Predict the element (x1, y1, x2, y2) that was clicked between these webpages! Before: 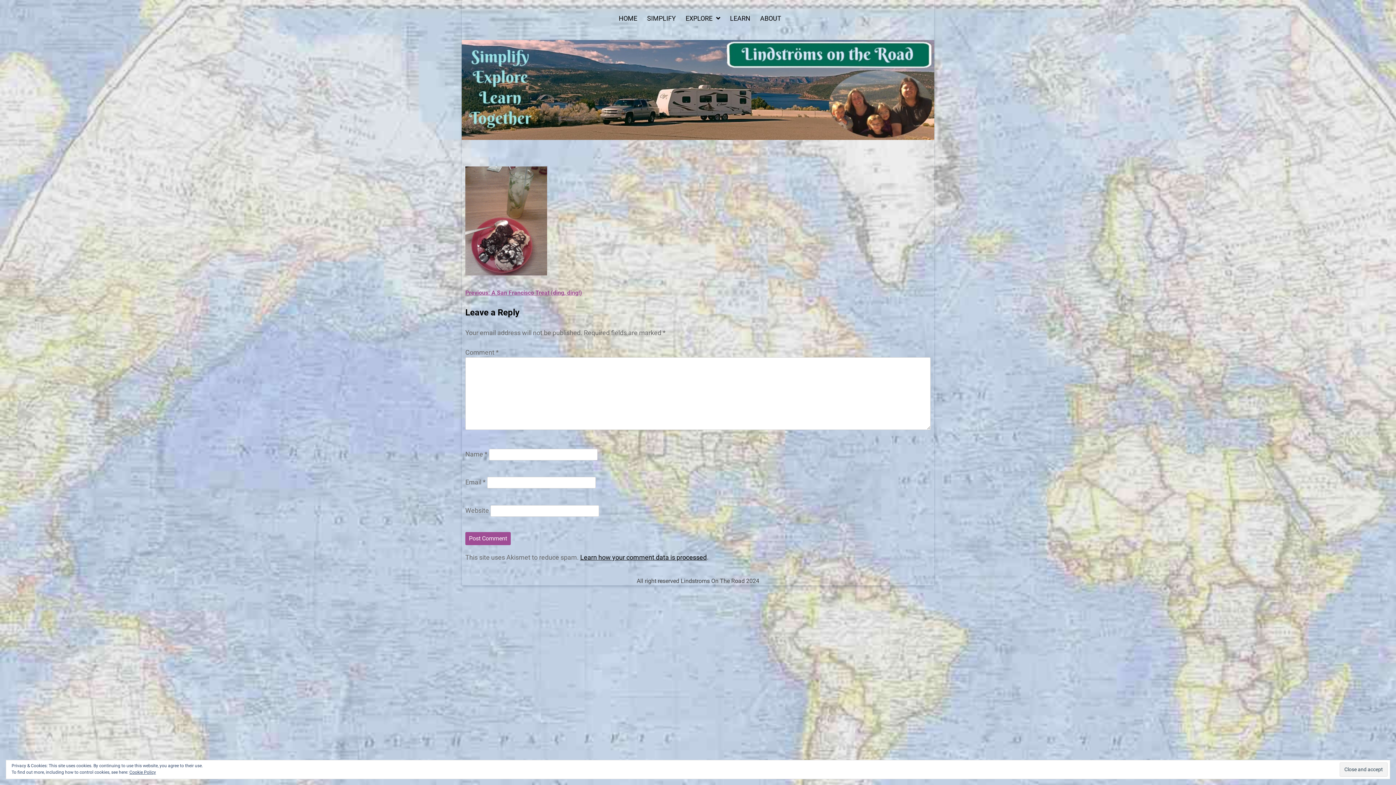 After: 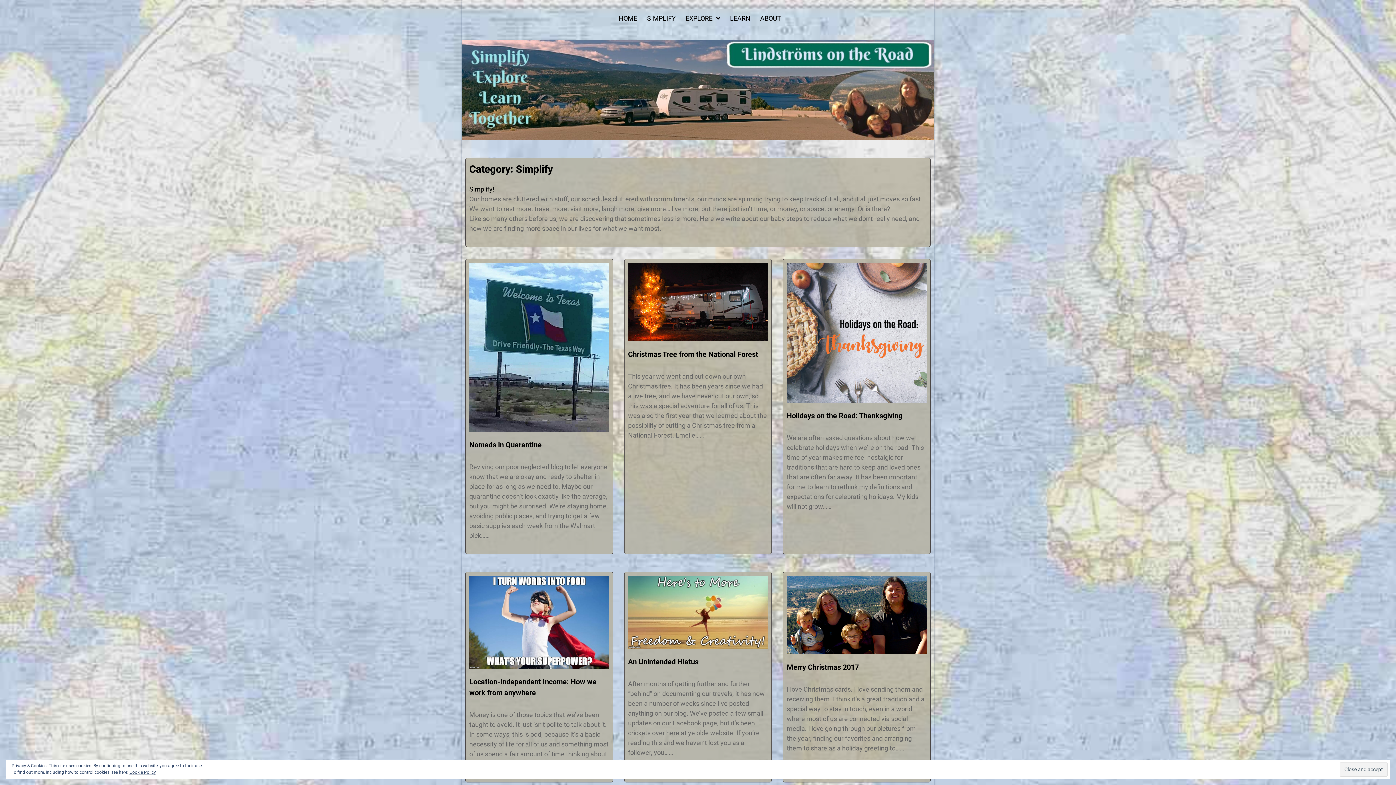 Action: bbox: (647, 14, 676, 22) label: SIMPLIFY